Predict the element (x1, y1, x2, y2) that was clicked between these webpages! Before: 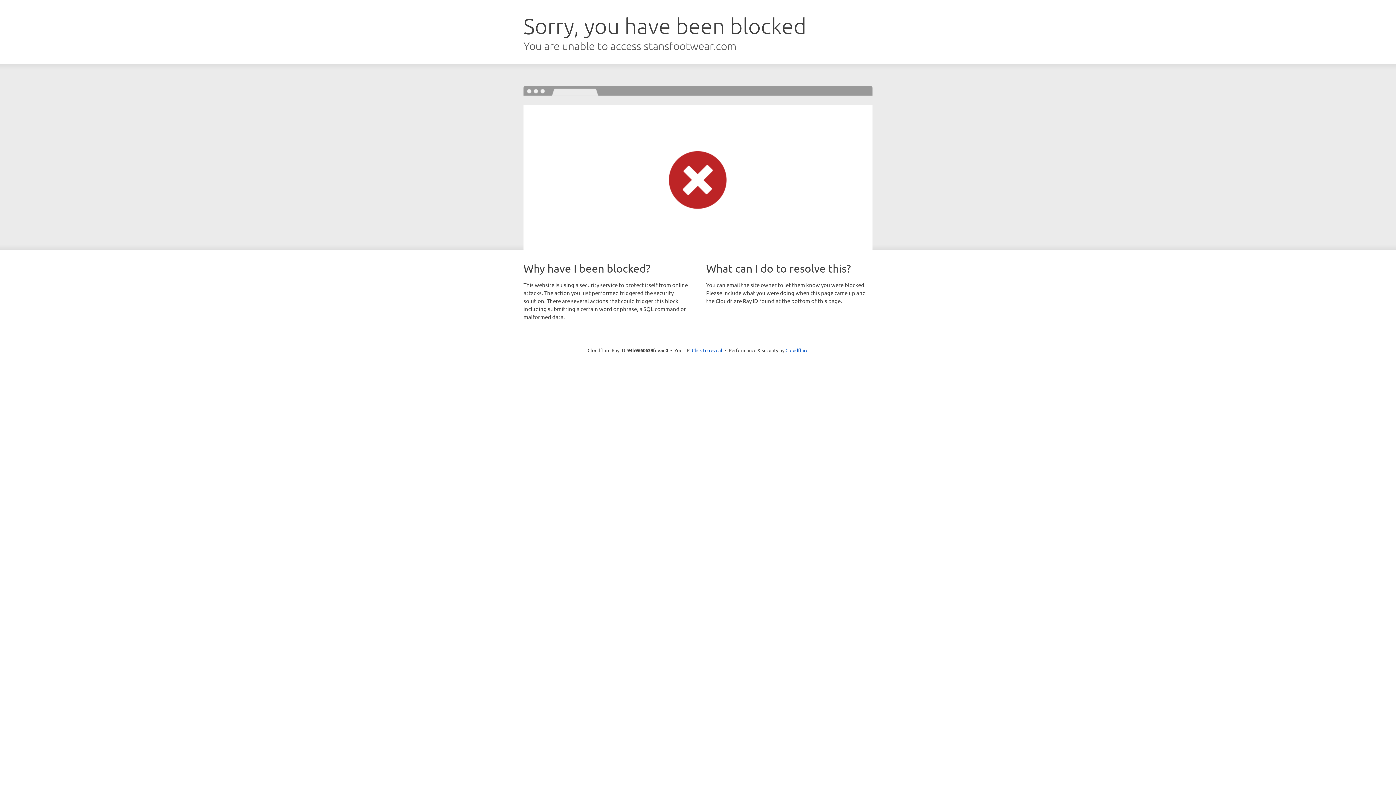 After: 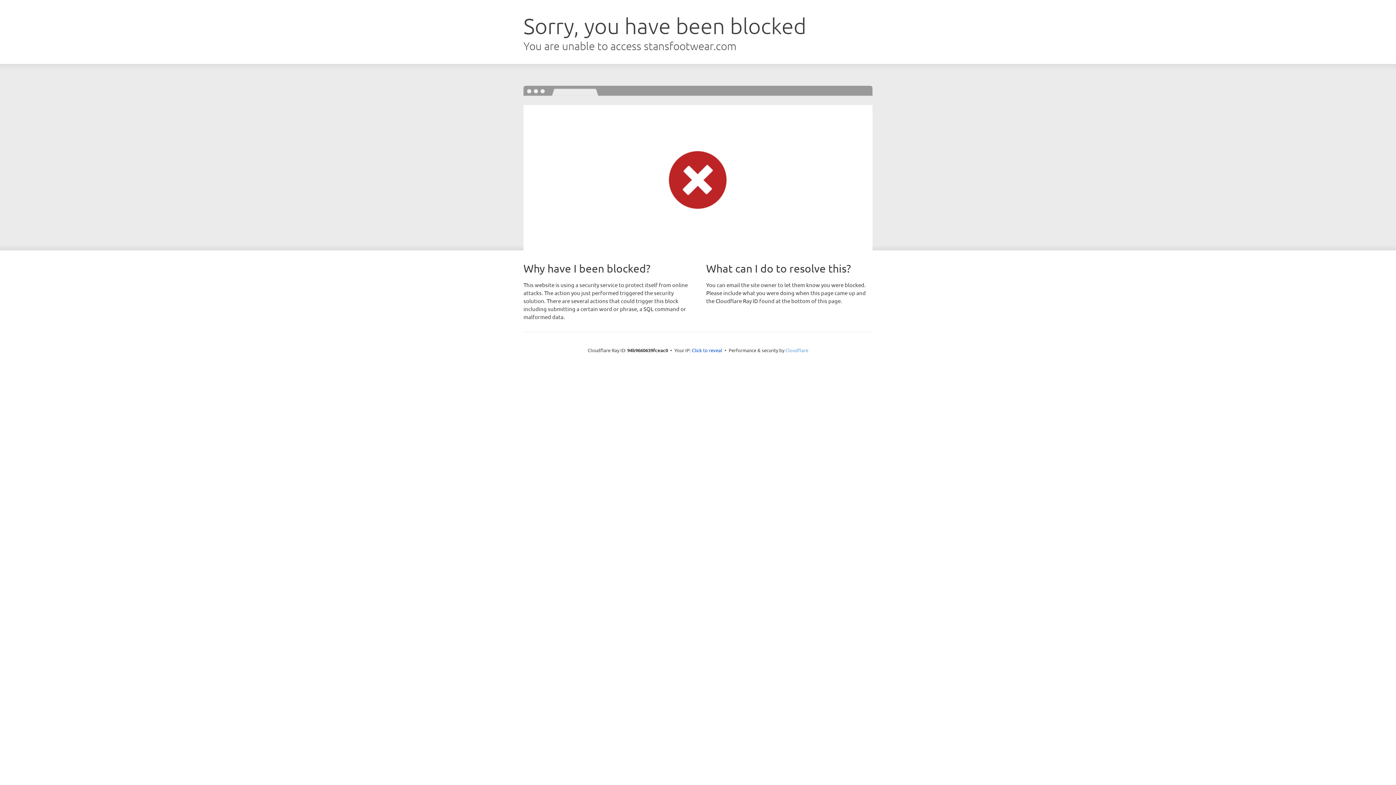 Action: bbox: (785, 347, 808, 353) label: Cloudflare